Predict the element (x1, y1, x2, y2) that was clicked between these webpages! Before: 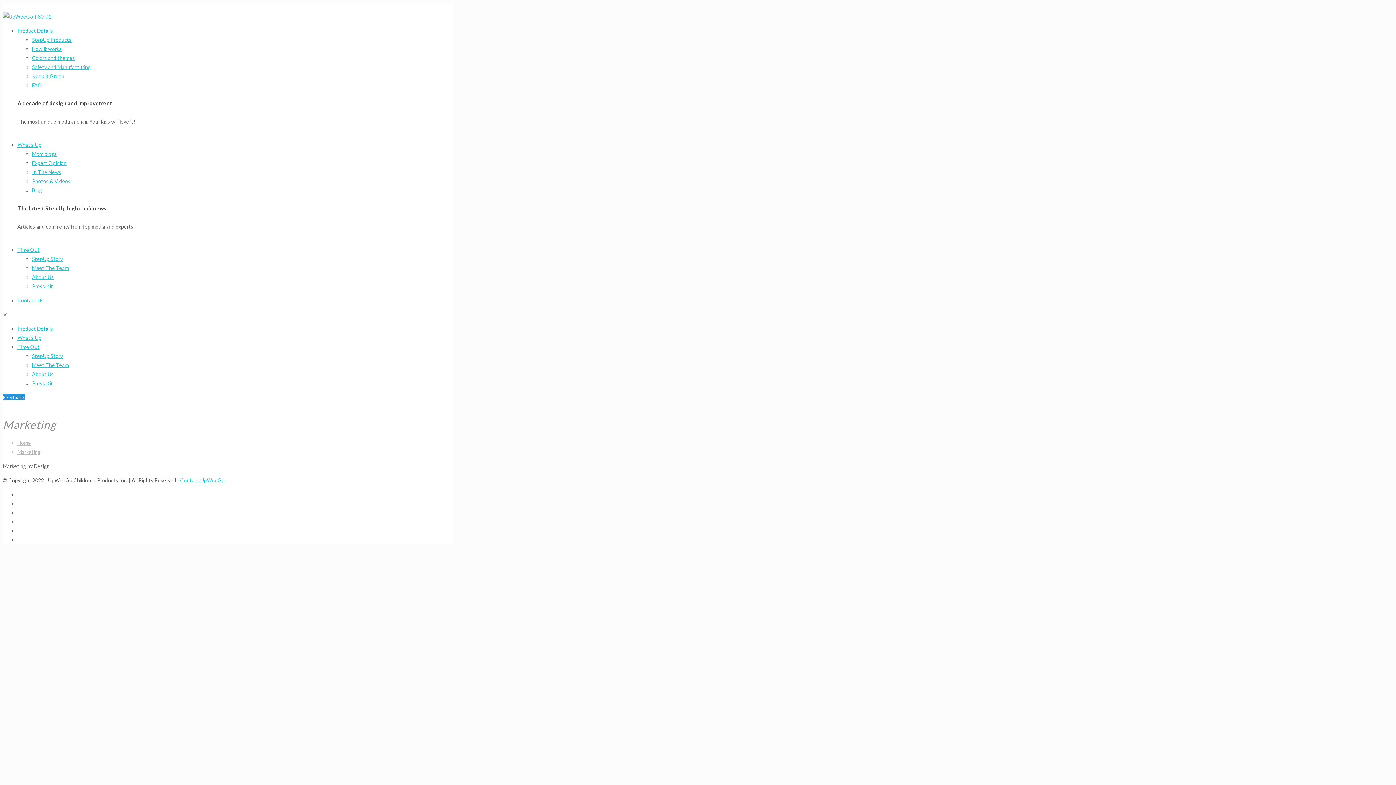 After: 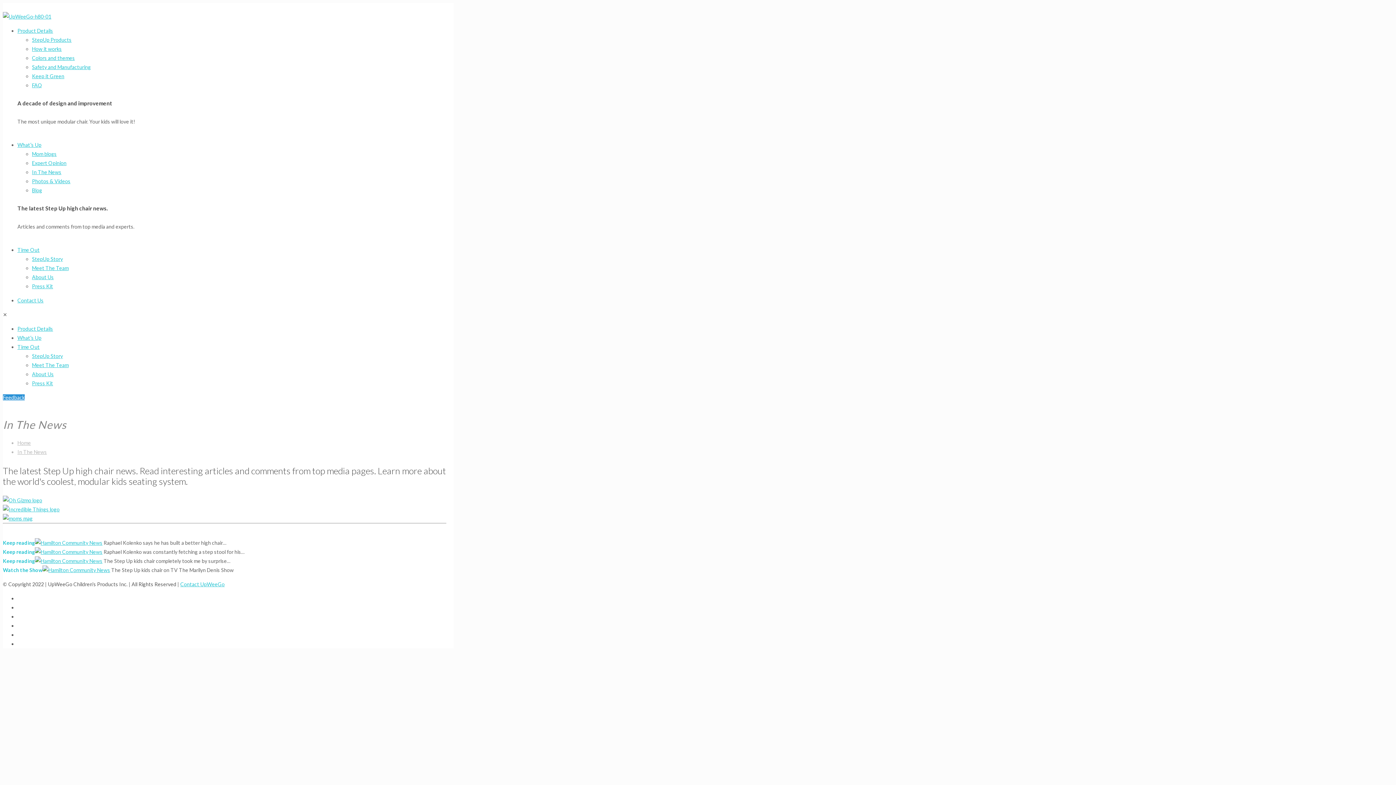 Action: label: In The News bbox: (32, 169, 61, 175)